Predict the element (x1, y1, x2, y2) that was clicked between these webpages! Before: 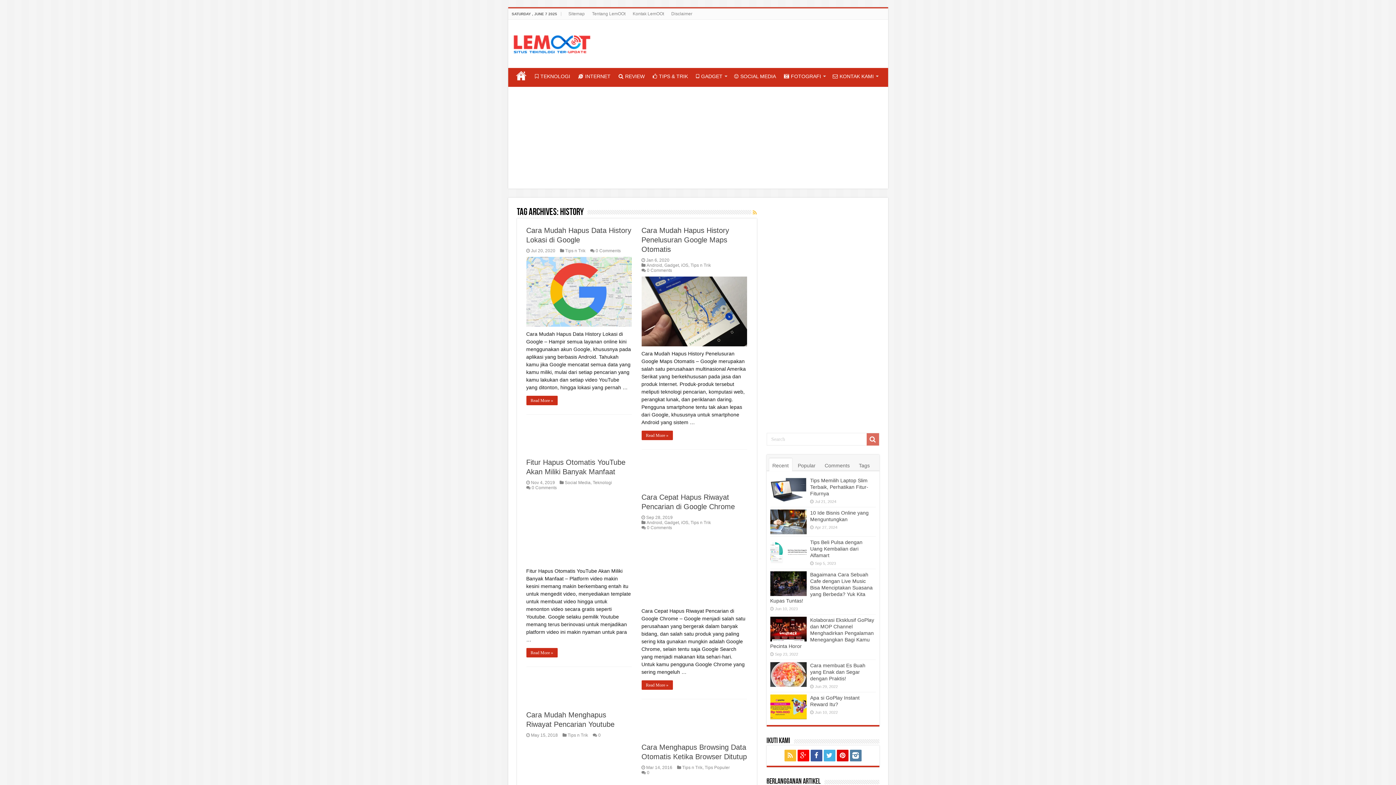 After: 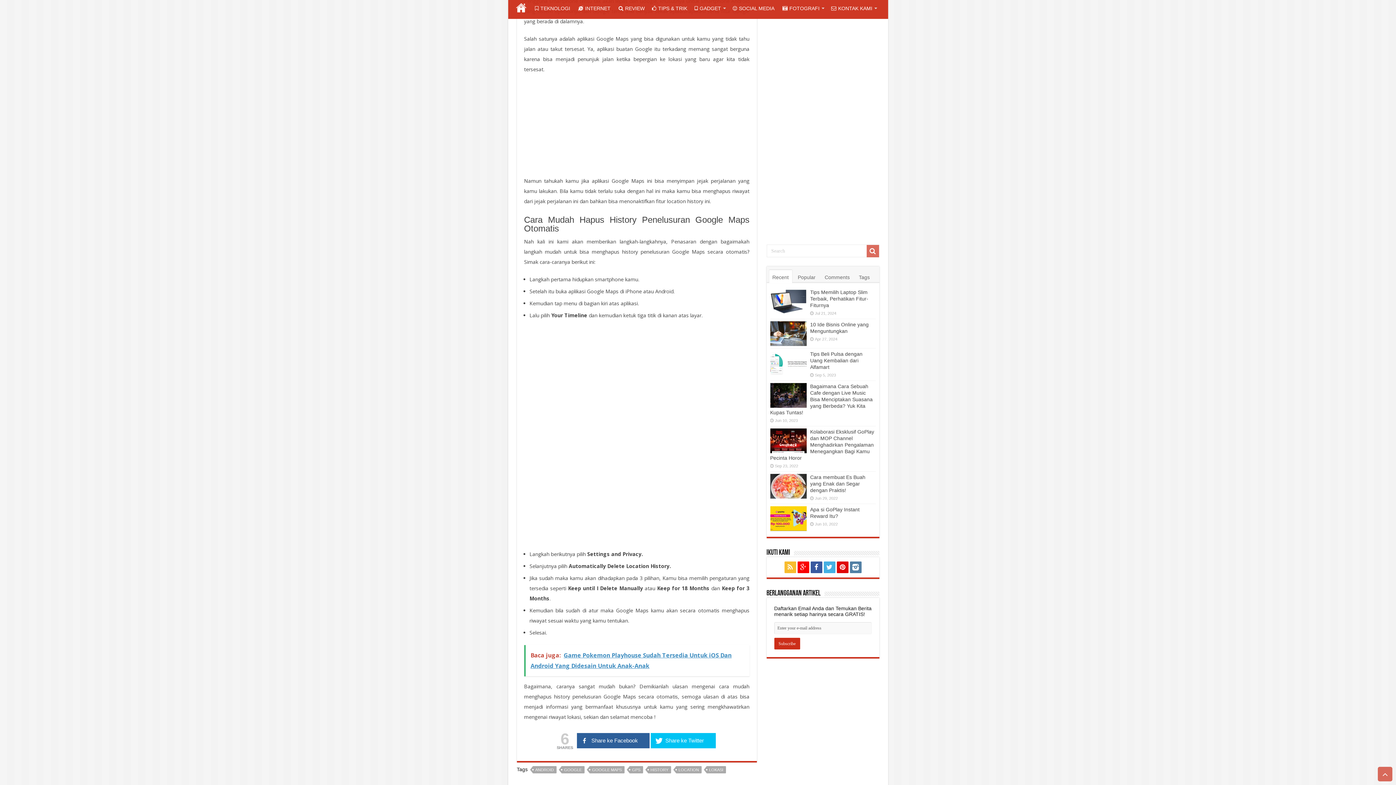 Action: label: 0 Comments bbox: (647, 267, 672, 272)